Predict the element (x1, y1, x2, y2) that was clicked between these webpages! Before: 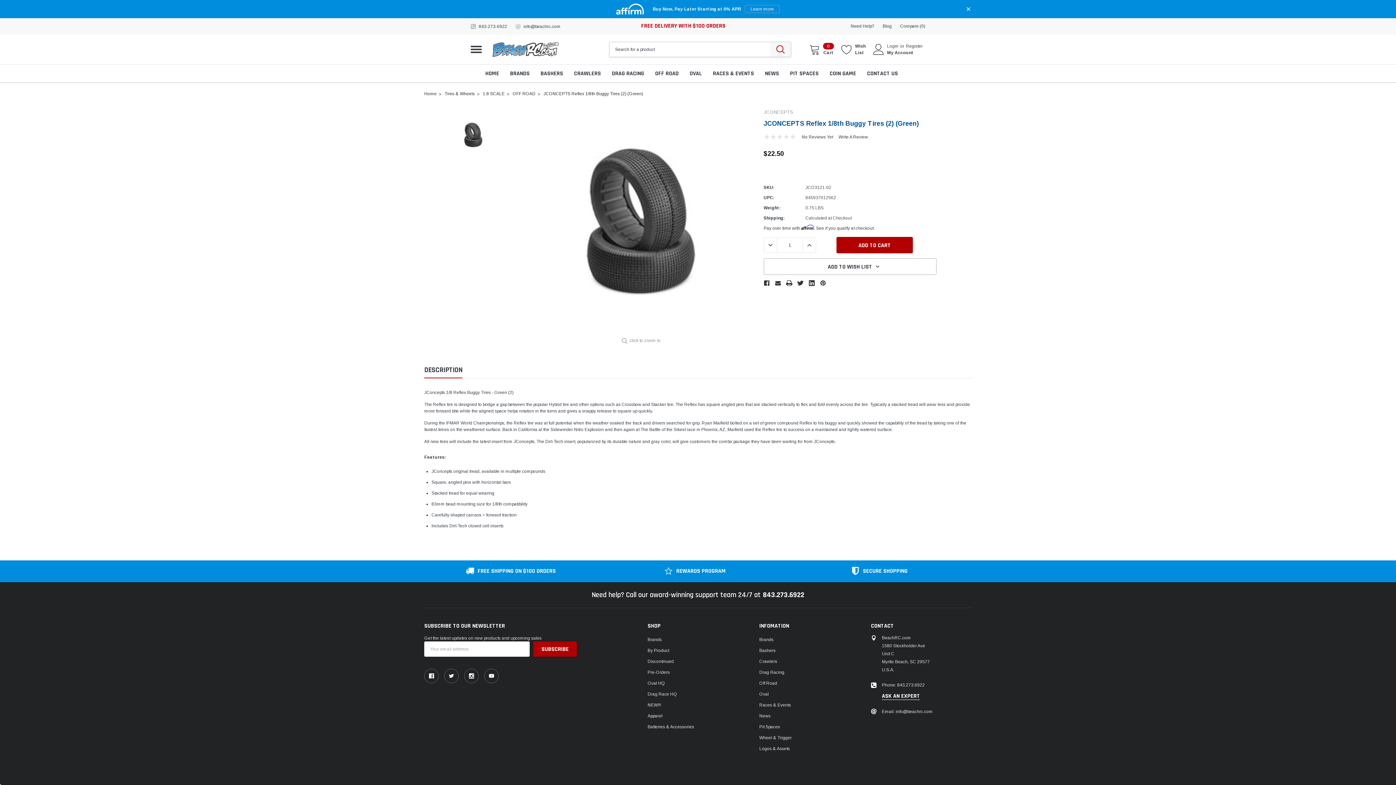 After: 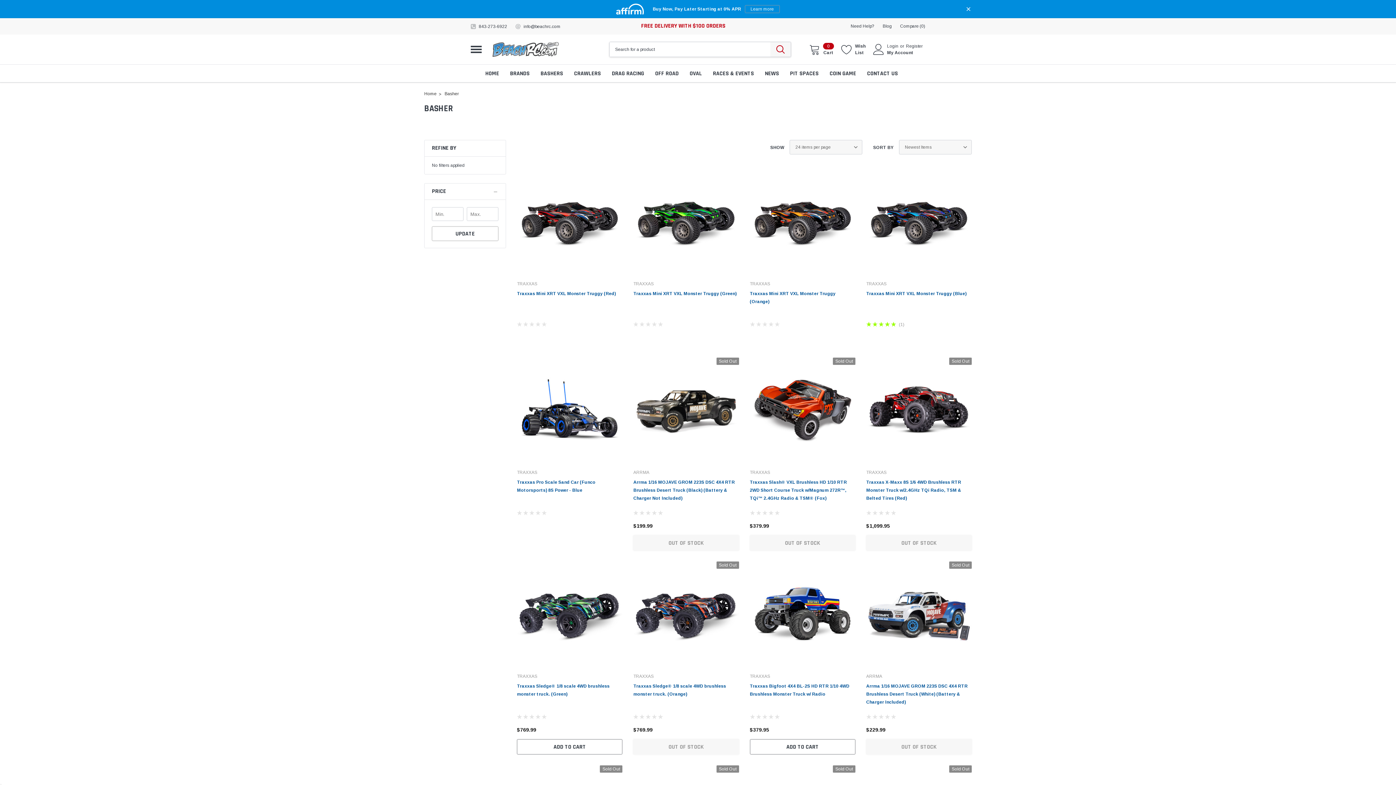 Action: label: BASHERS bbox: (540, 64, 563, 82)